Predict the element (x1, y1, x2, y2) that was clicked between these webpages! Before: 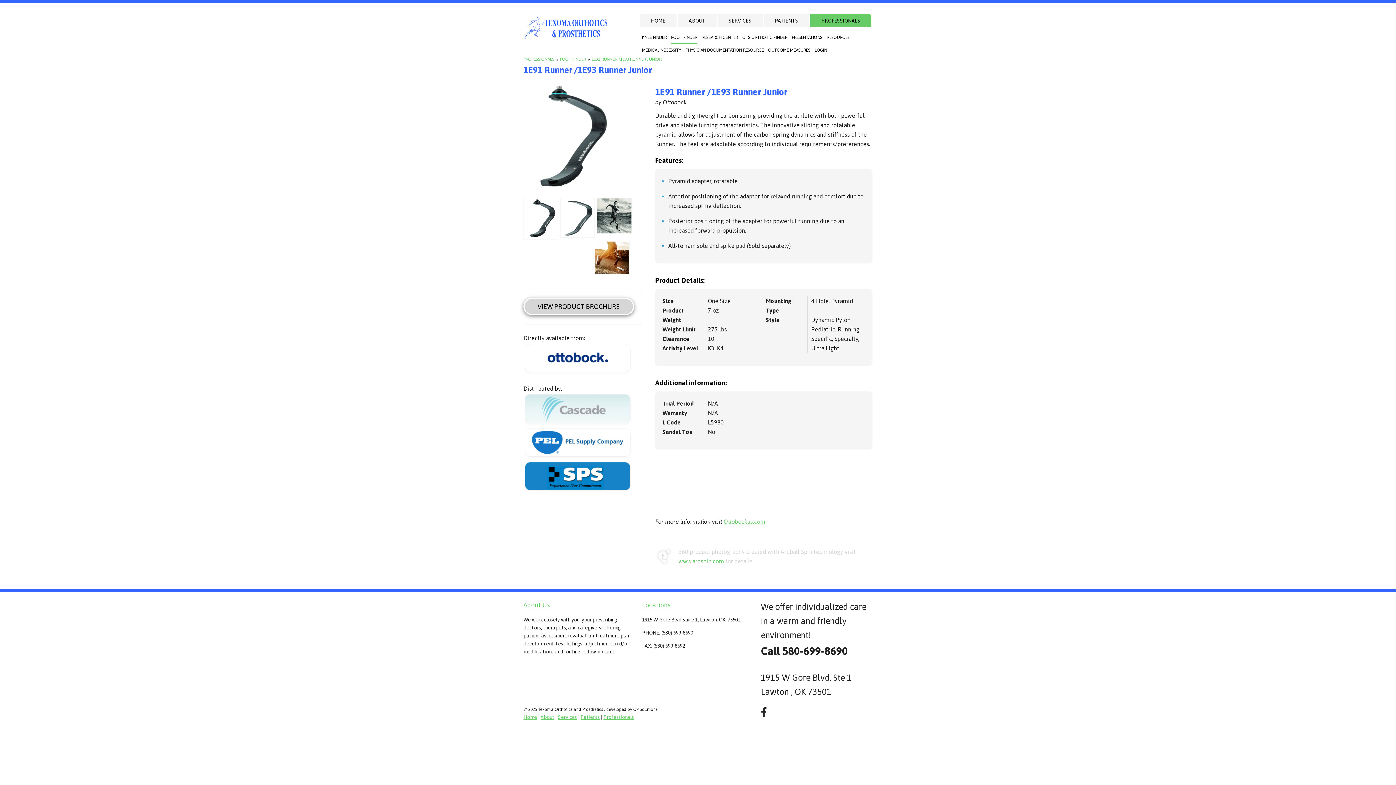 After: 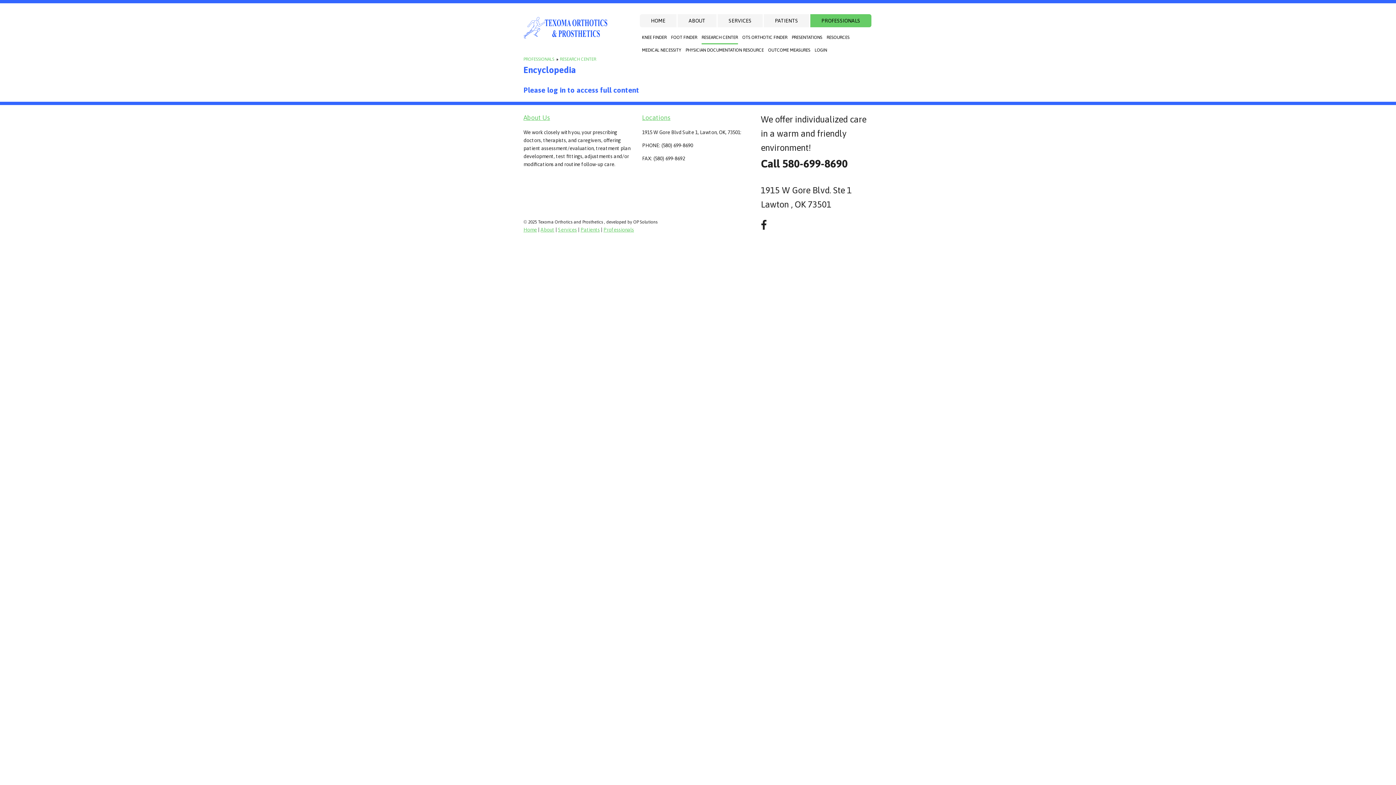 Action: label: RESEARCH CENTER bbox: (701, 31, 738, 44)